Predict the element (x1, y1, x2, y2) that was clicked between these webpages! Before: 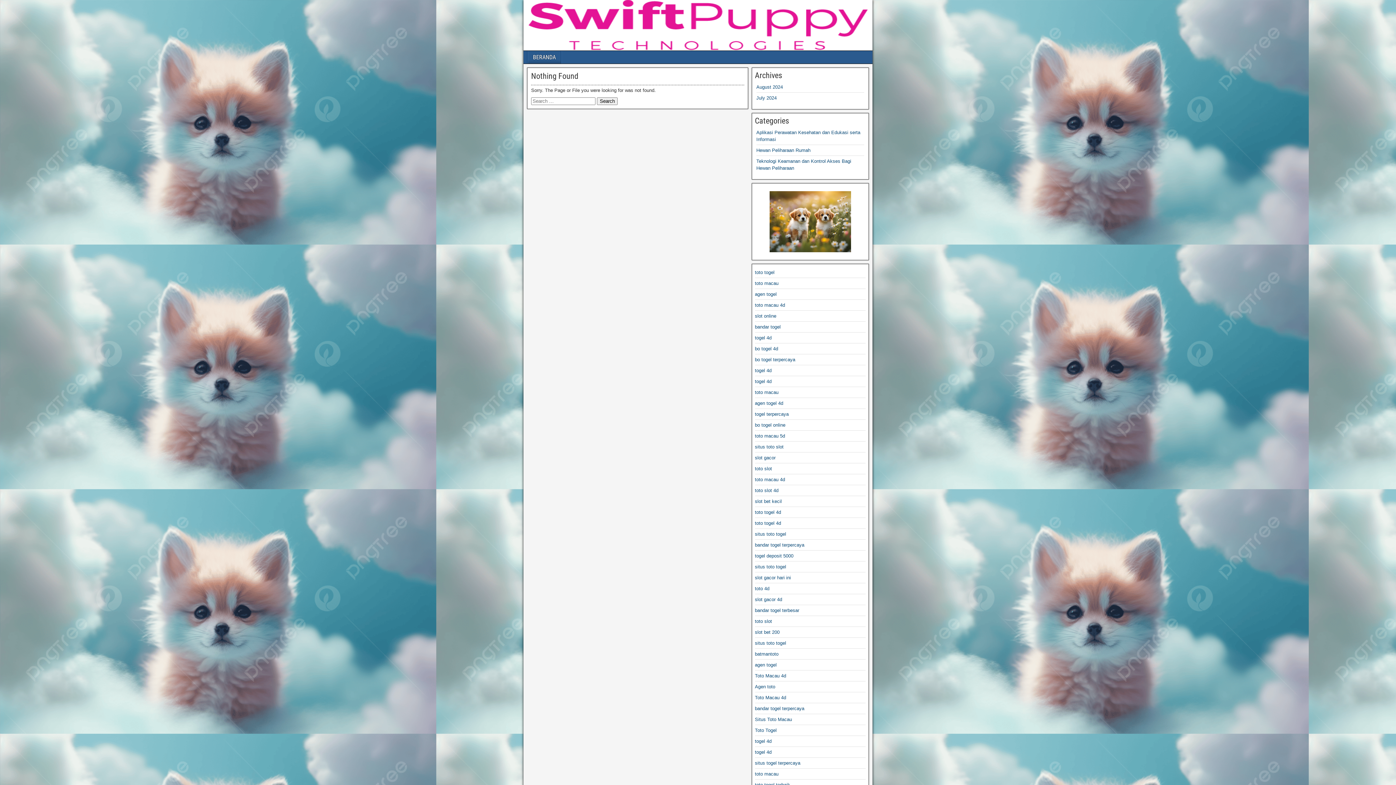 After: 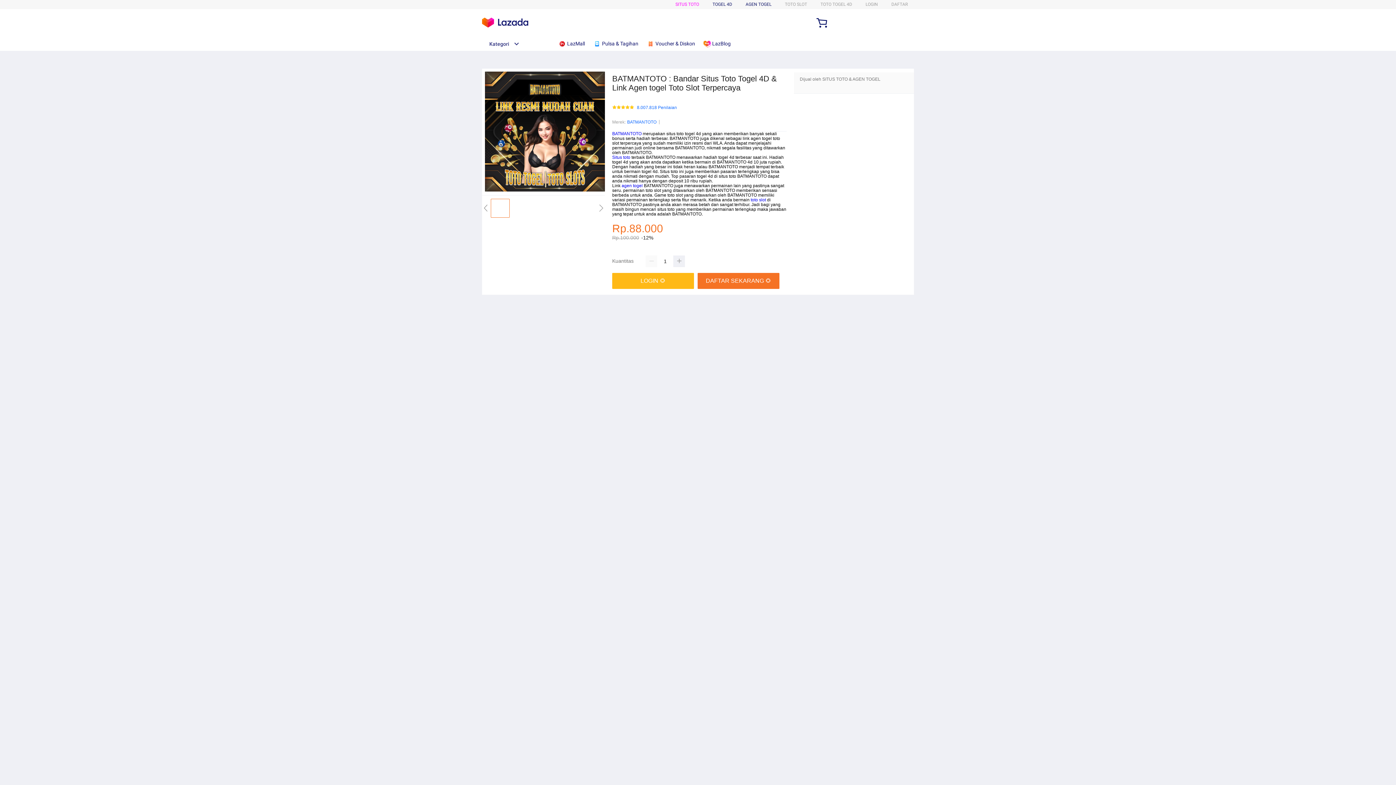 Action: bbox: (755, 411, 788, 417) label: togel terpercaya